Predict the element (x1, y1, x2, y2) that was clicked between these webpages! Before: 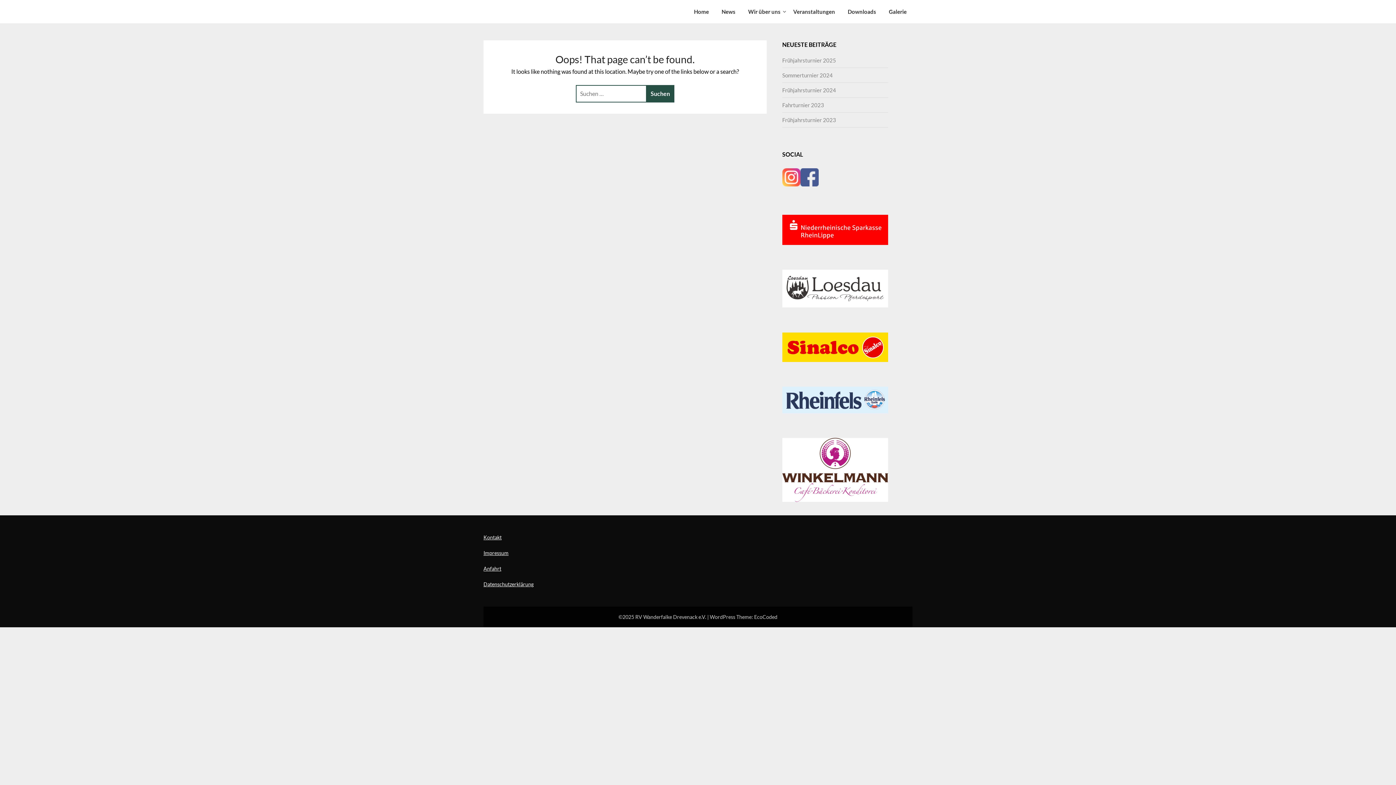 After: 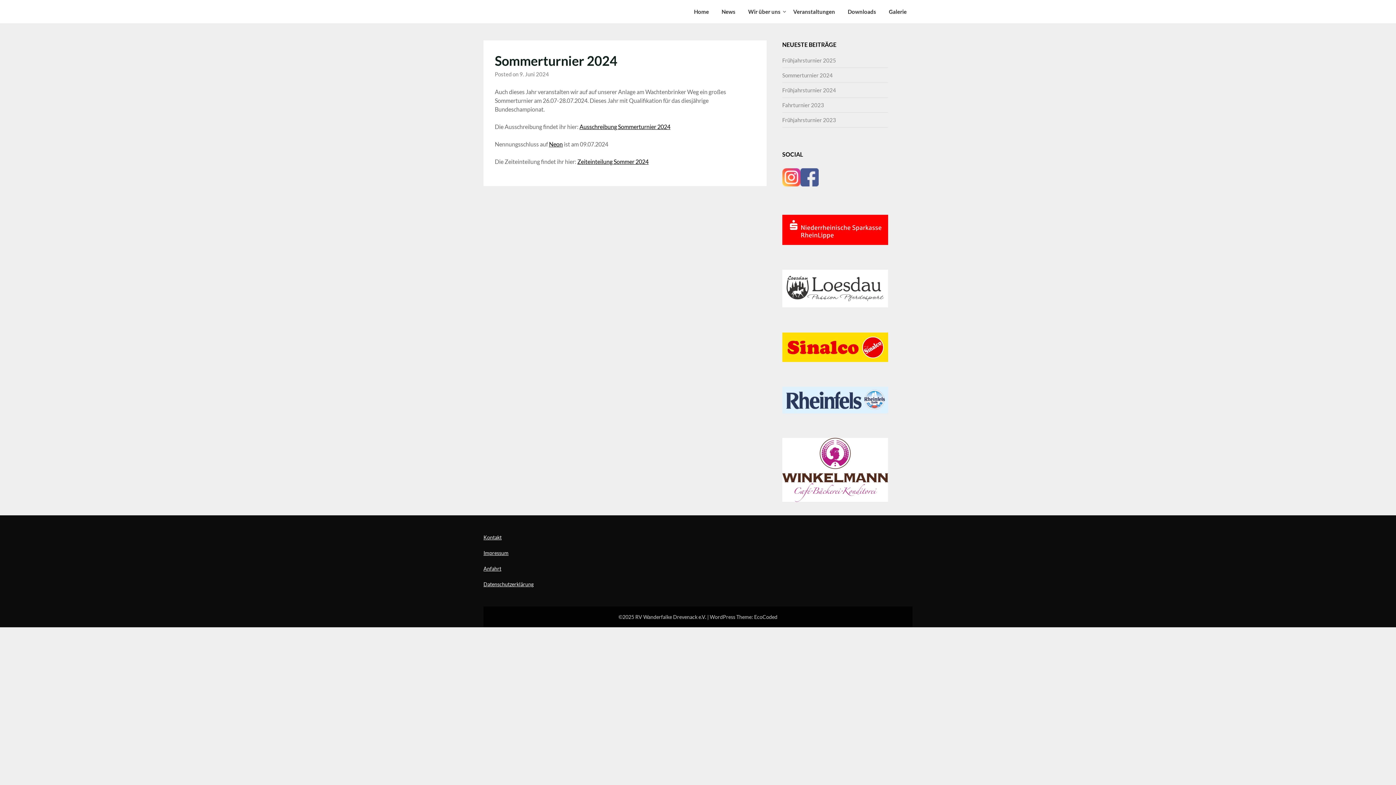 Action: label: Sommerturnier 2024 bbox: (782, 72, 832, 78)